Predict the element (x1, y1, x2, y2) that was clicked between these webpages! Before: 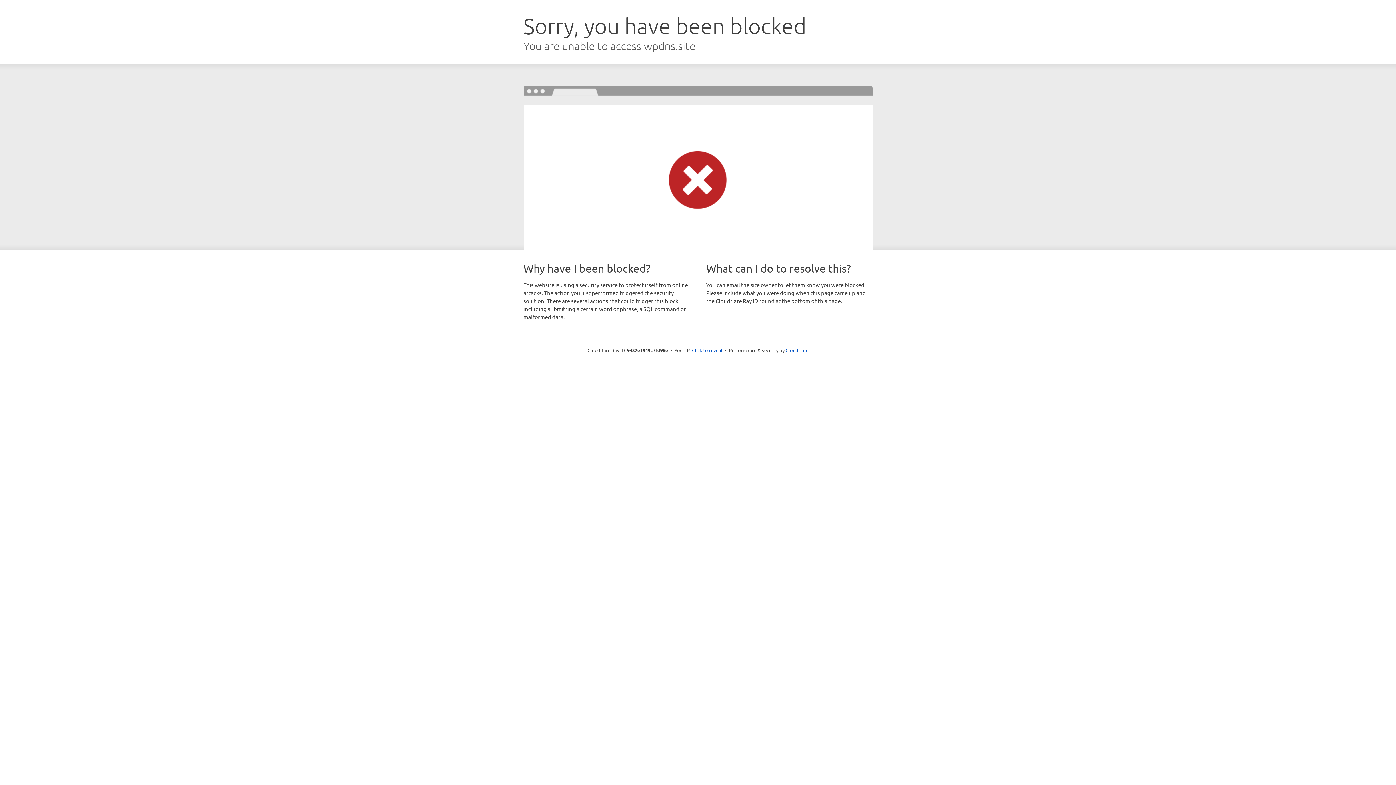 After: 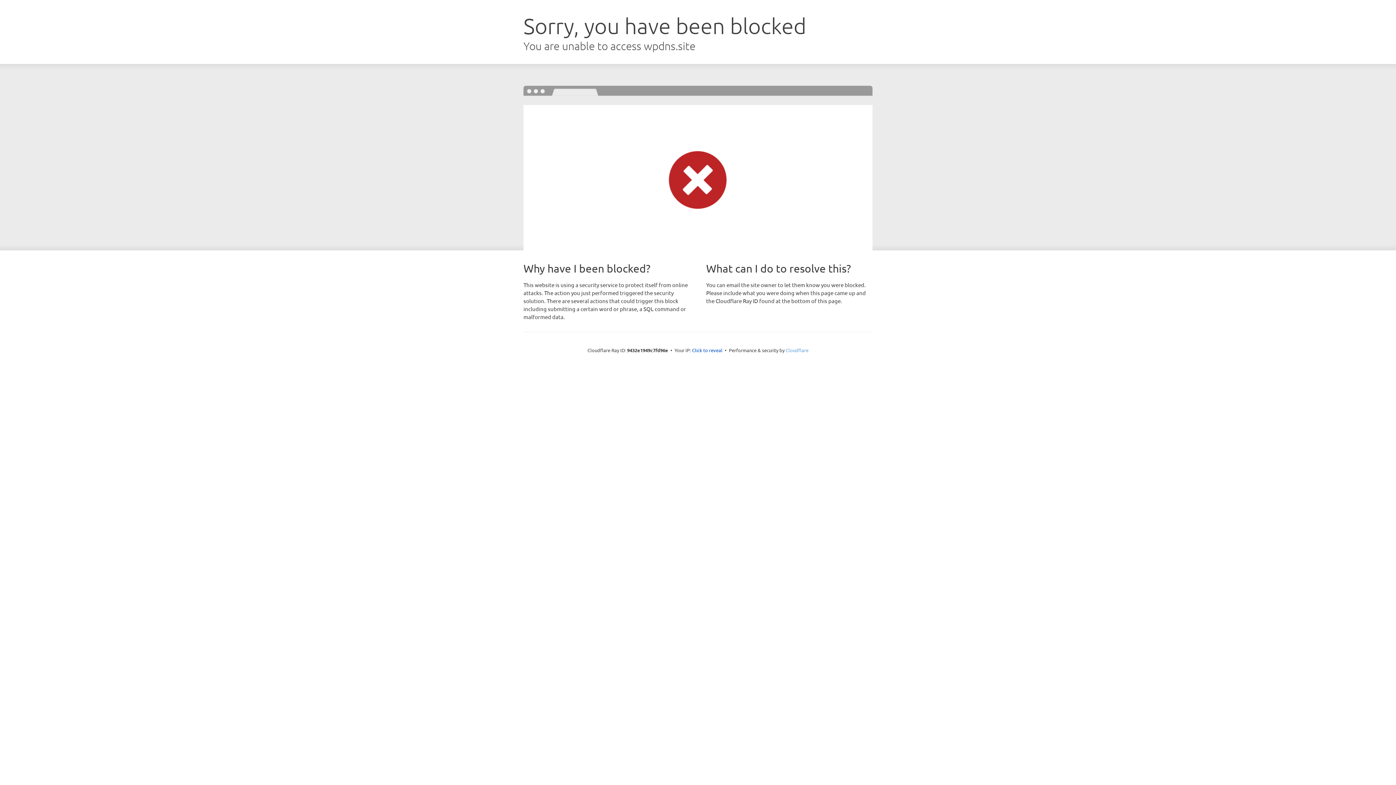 Action: label: Cloudflare bbox: (785, 347, 808, 353)